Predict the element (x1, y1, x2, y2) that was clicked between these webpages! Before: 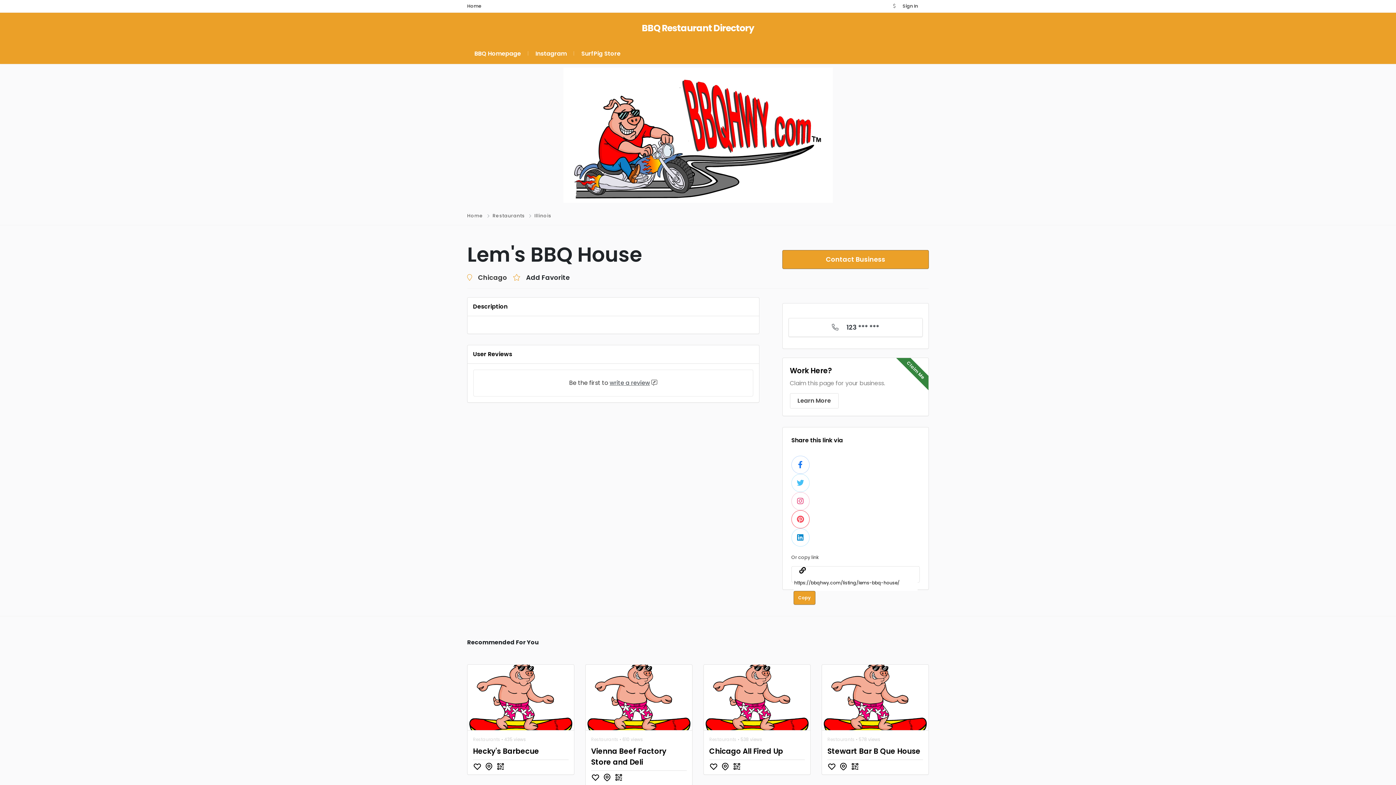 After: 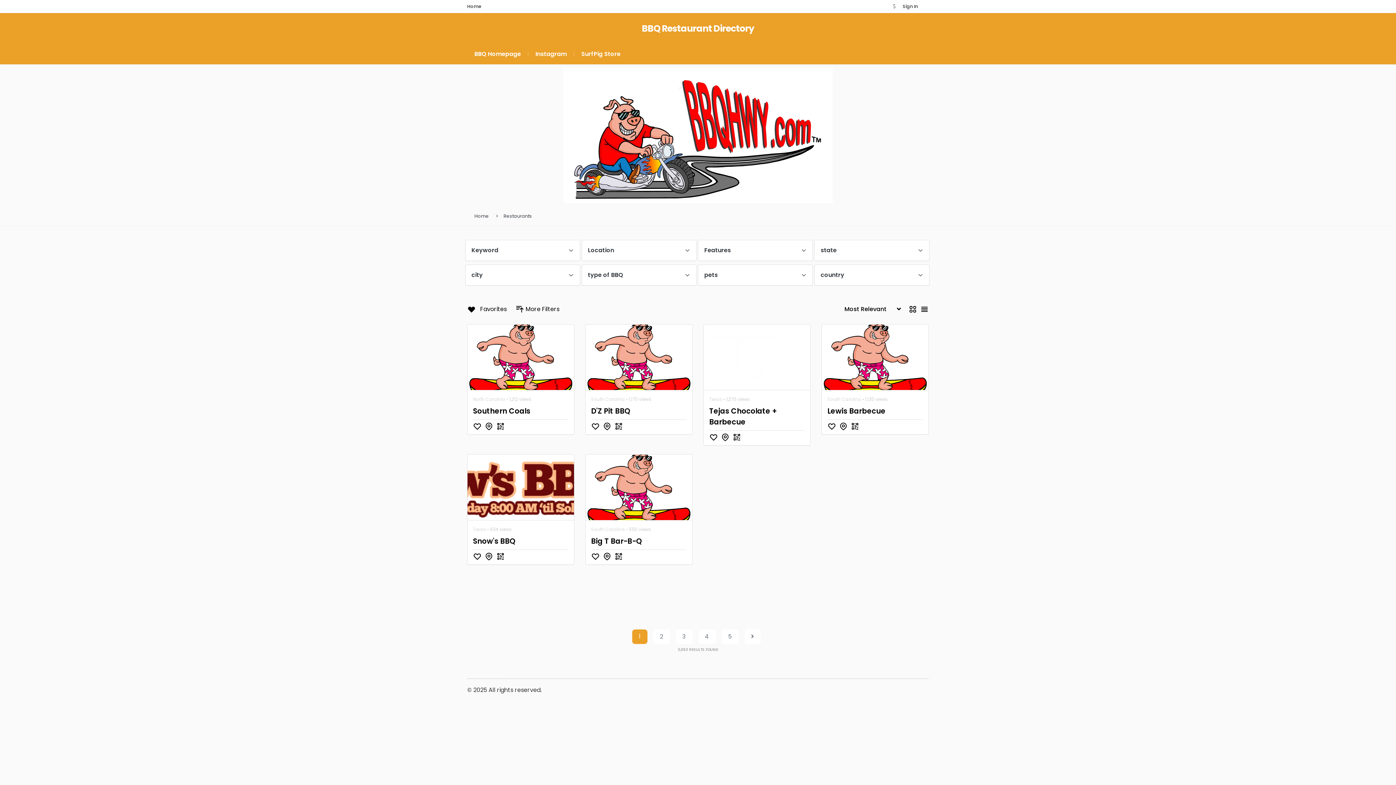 Action: bbox: (473, 736, 500, 742) label: Restaurants